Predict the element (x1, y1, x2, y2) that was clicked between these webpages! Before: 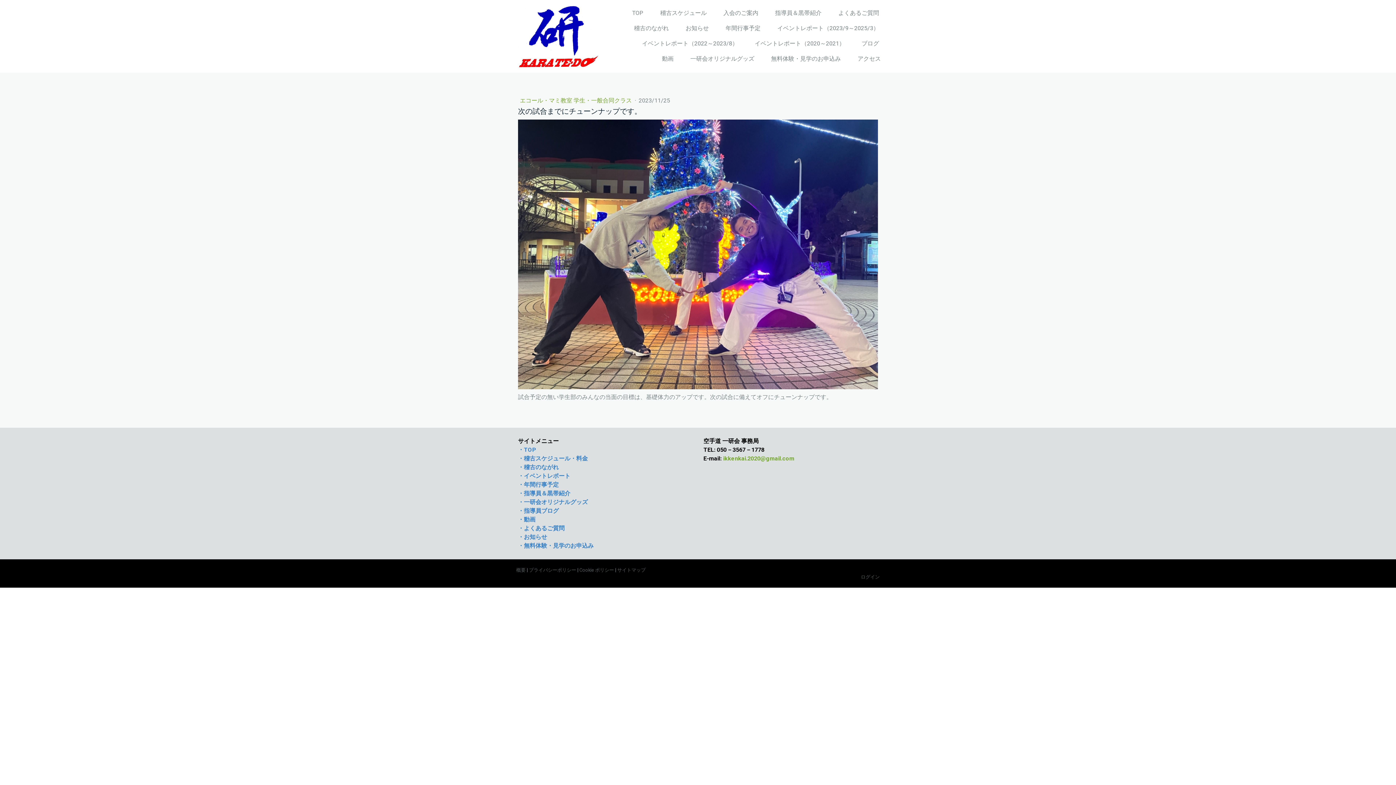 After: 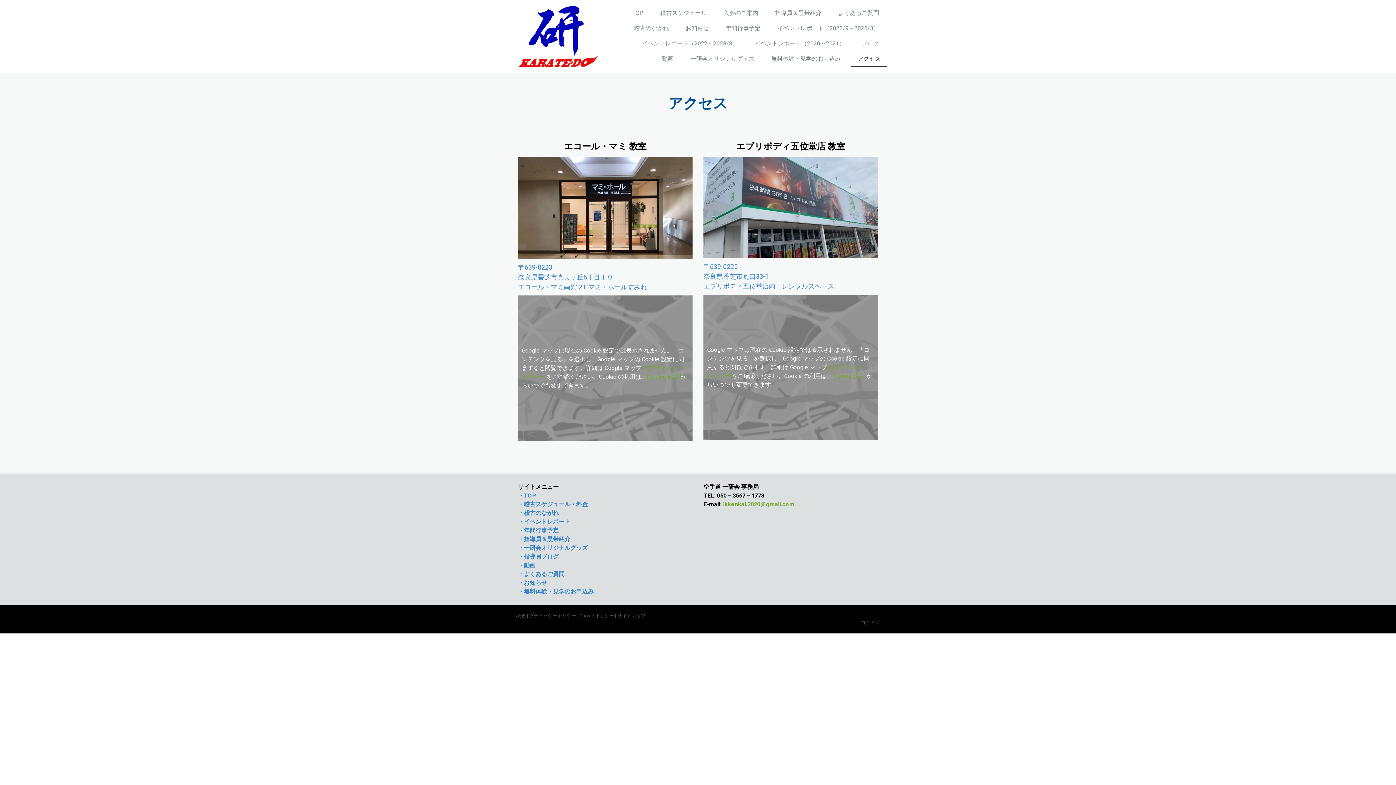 Action: label: アクセス bbox: (851, 51, 887, 66)